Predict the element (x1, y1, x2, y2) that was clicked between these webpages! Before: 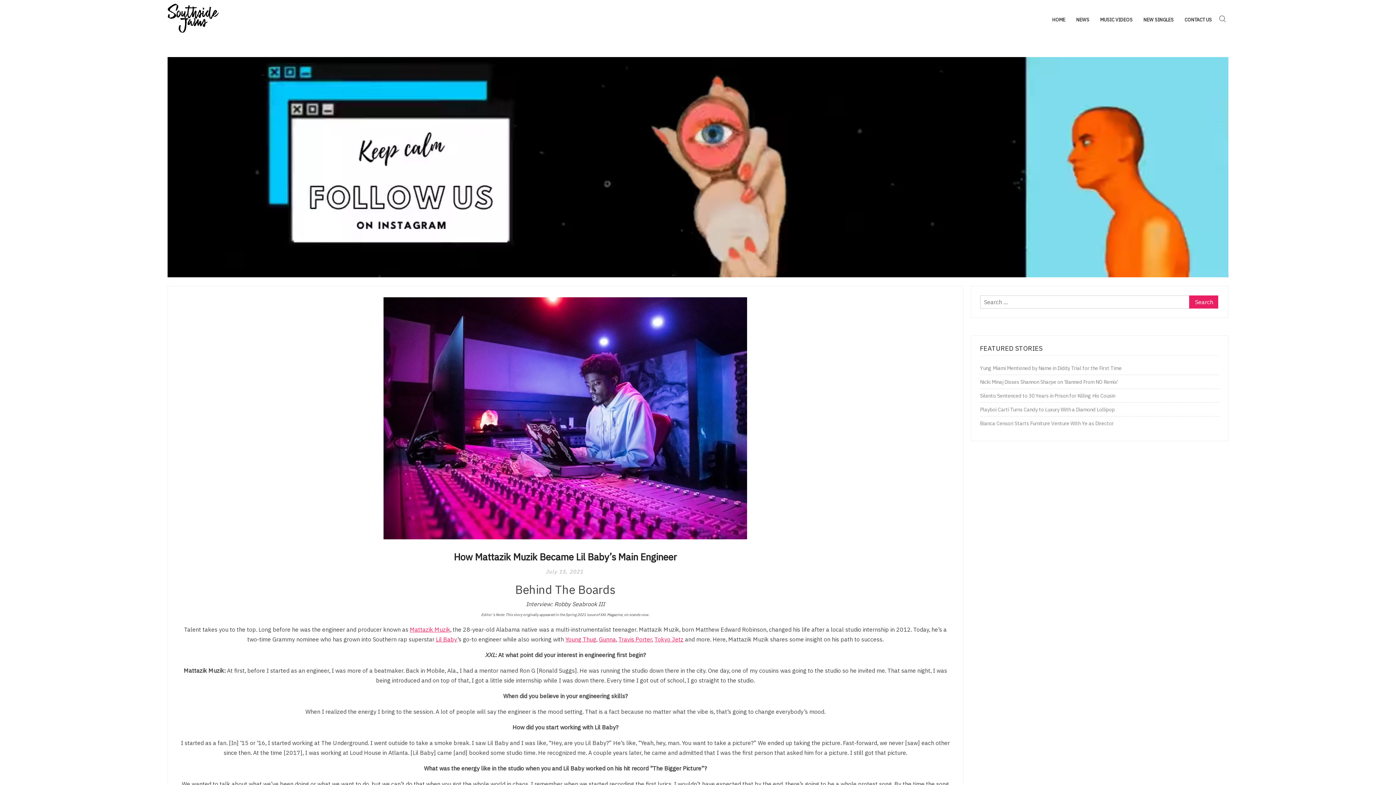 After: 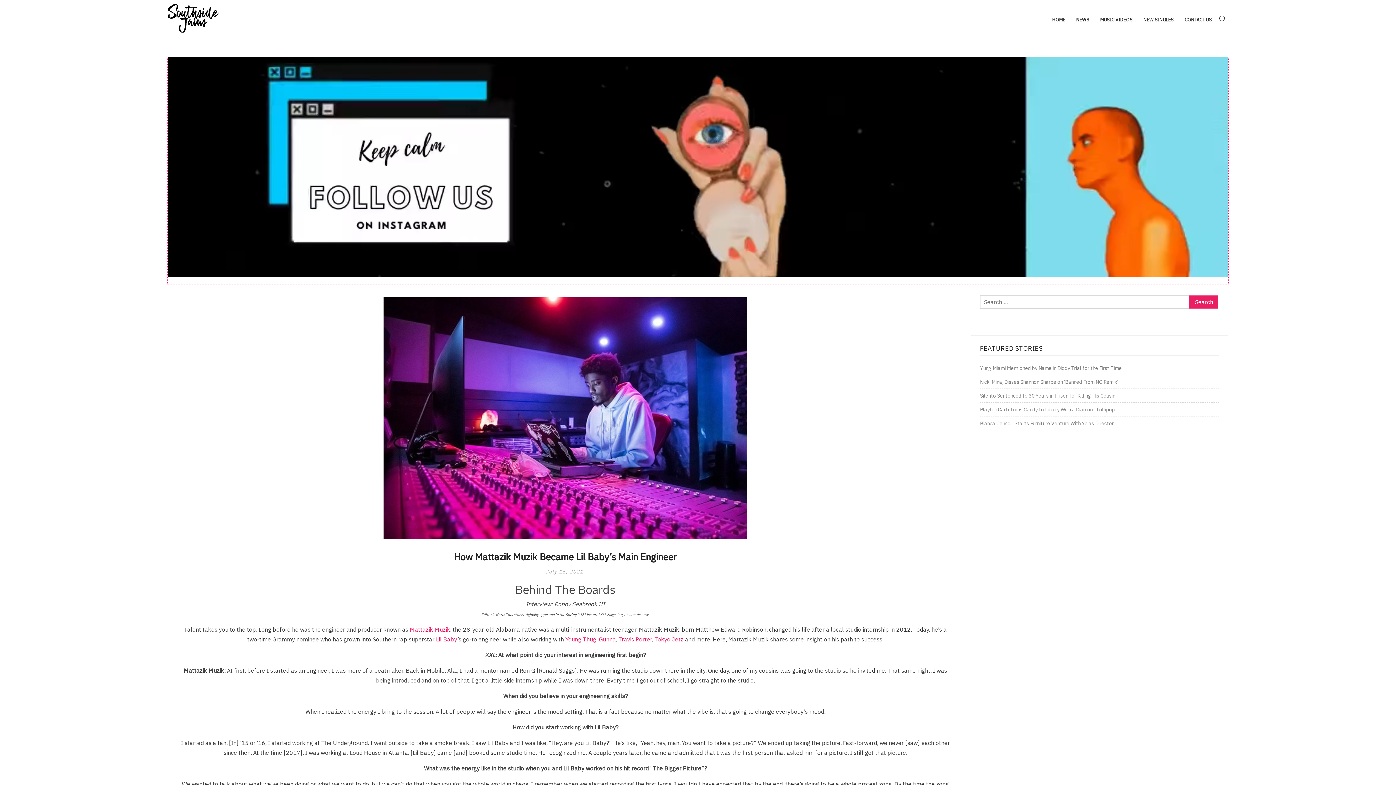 Action: bbox: (167, 277, 1228, 284)